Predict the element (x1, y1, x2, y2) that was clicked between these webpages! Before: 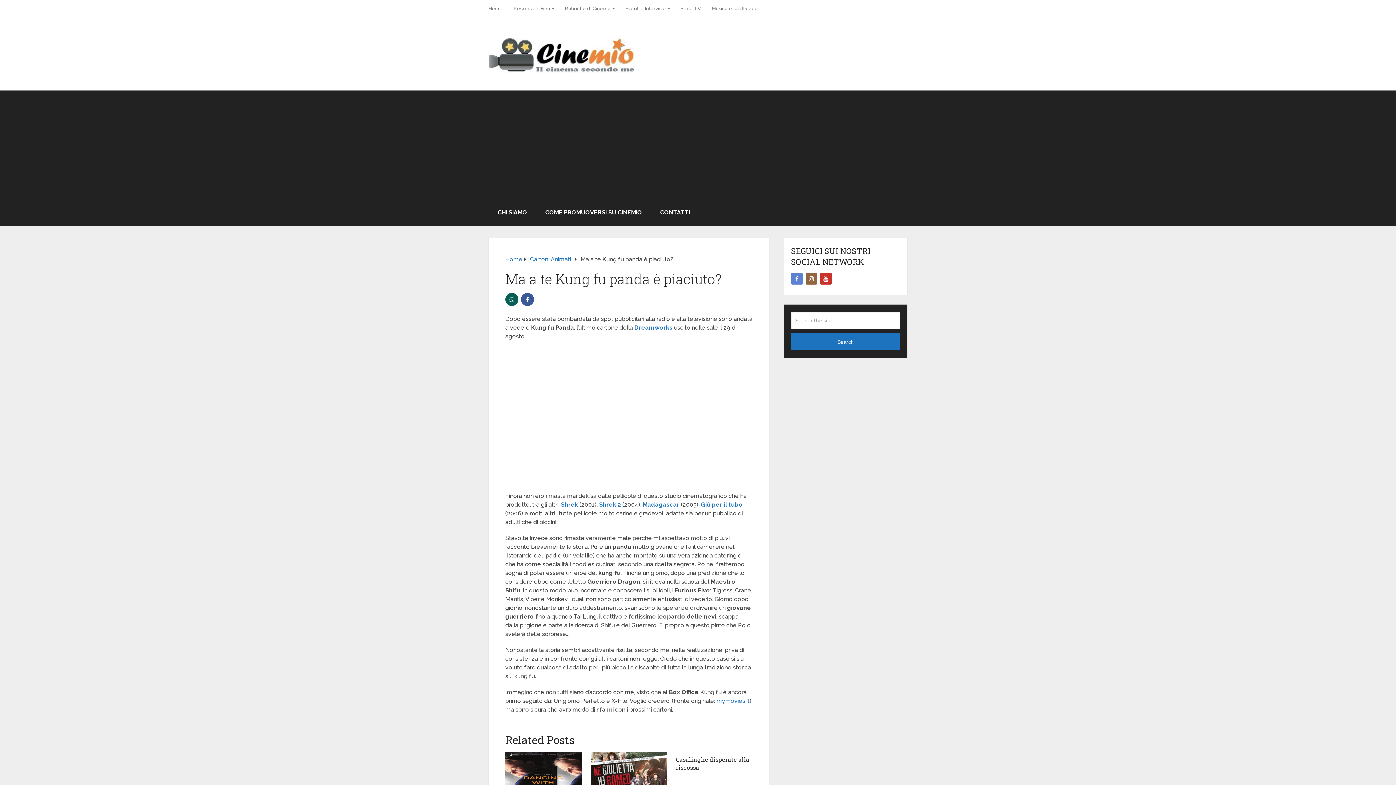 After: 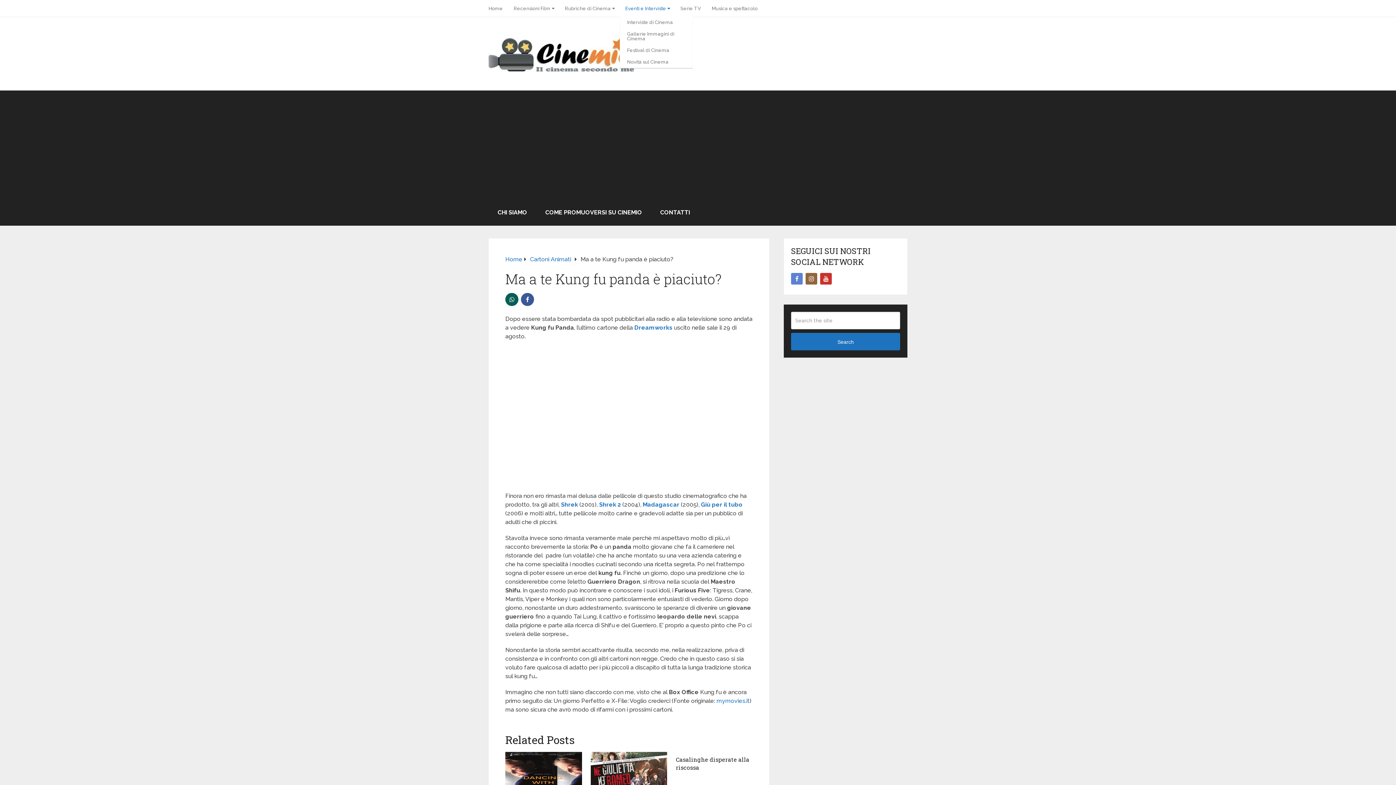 Action: bbox: (620, 0, 675, 16) label: Eventi e Interviste